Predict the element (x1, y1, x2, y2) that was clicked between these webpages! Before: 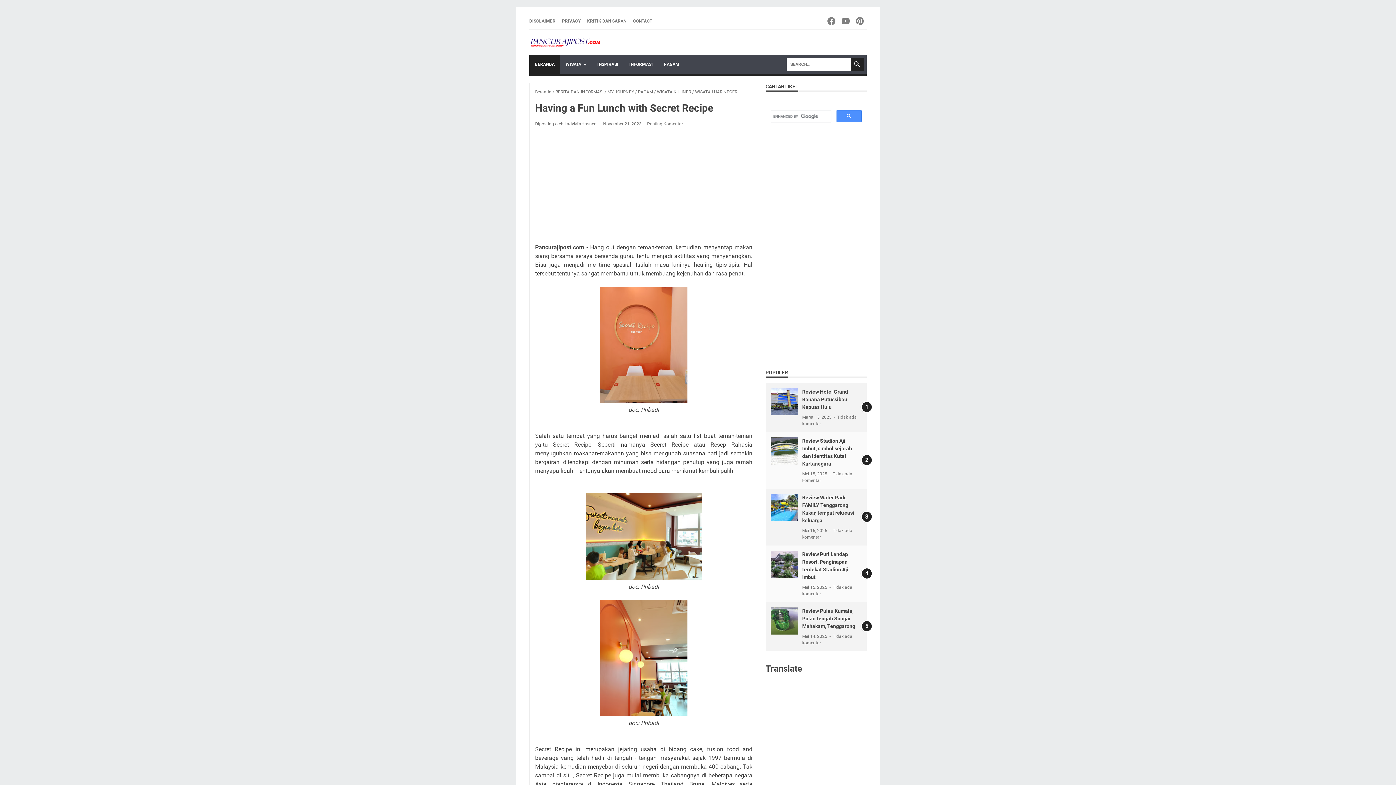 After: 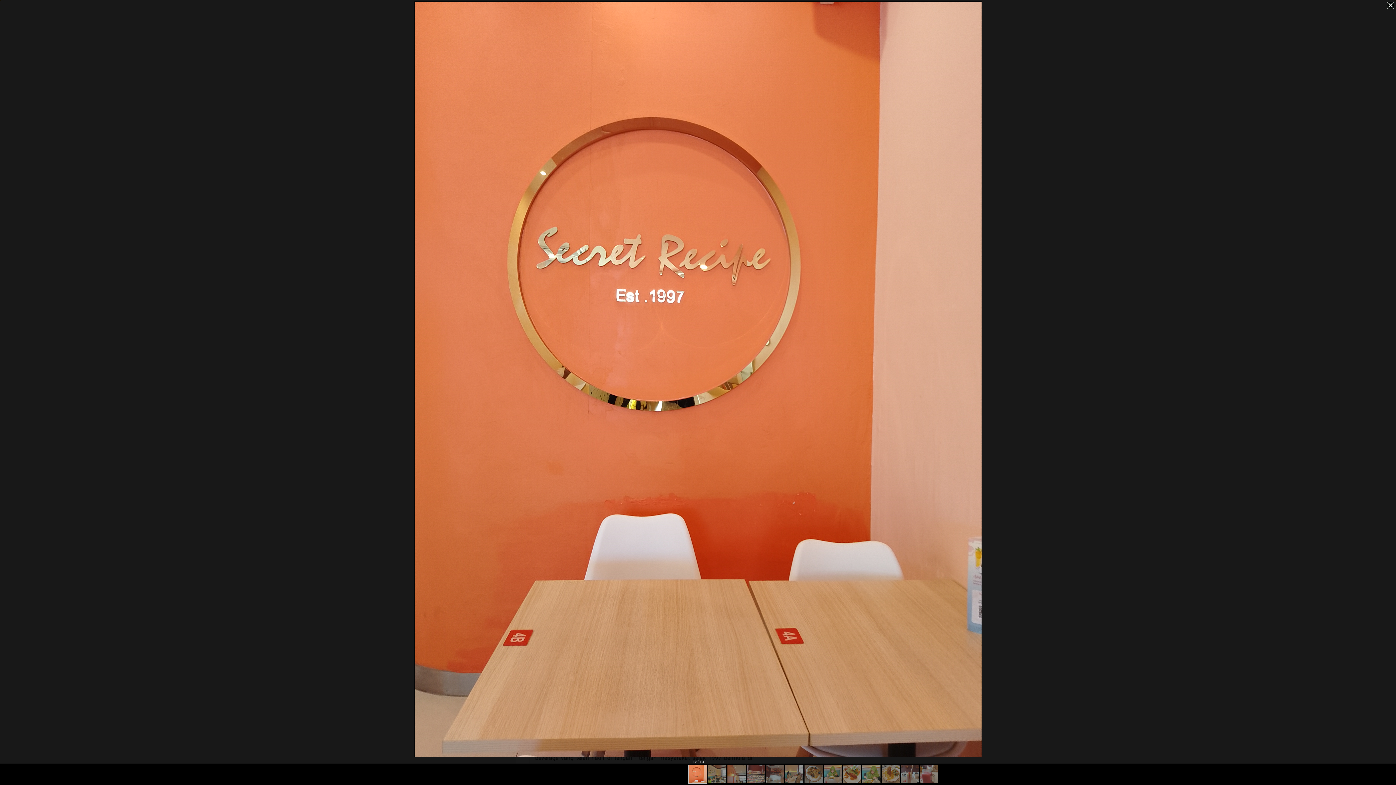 Action: bbox: (600, 286, 687, 405)